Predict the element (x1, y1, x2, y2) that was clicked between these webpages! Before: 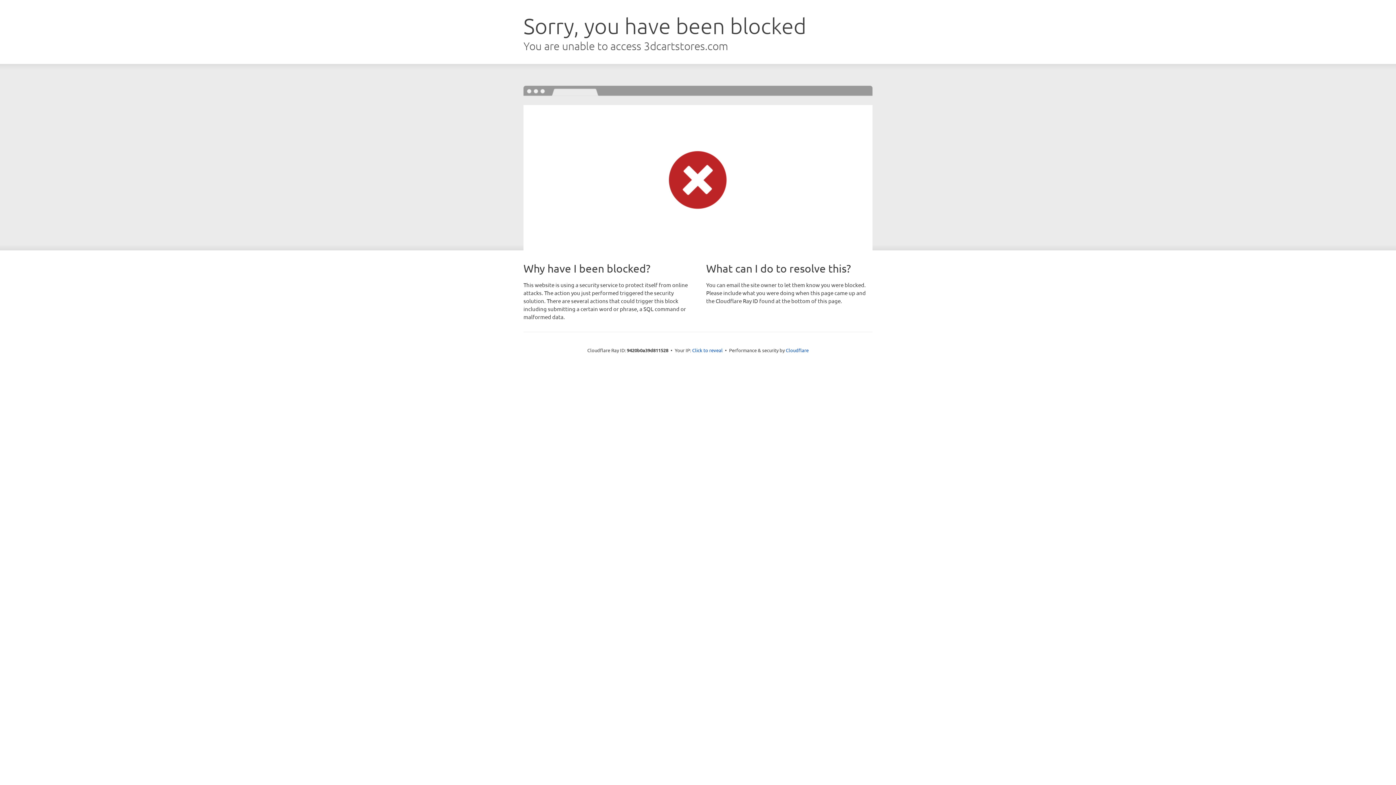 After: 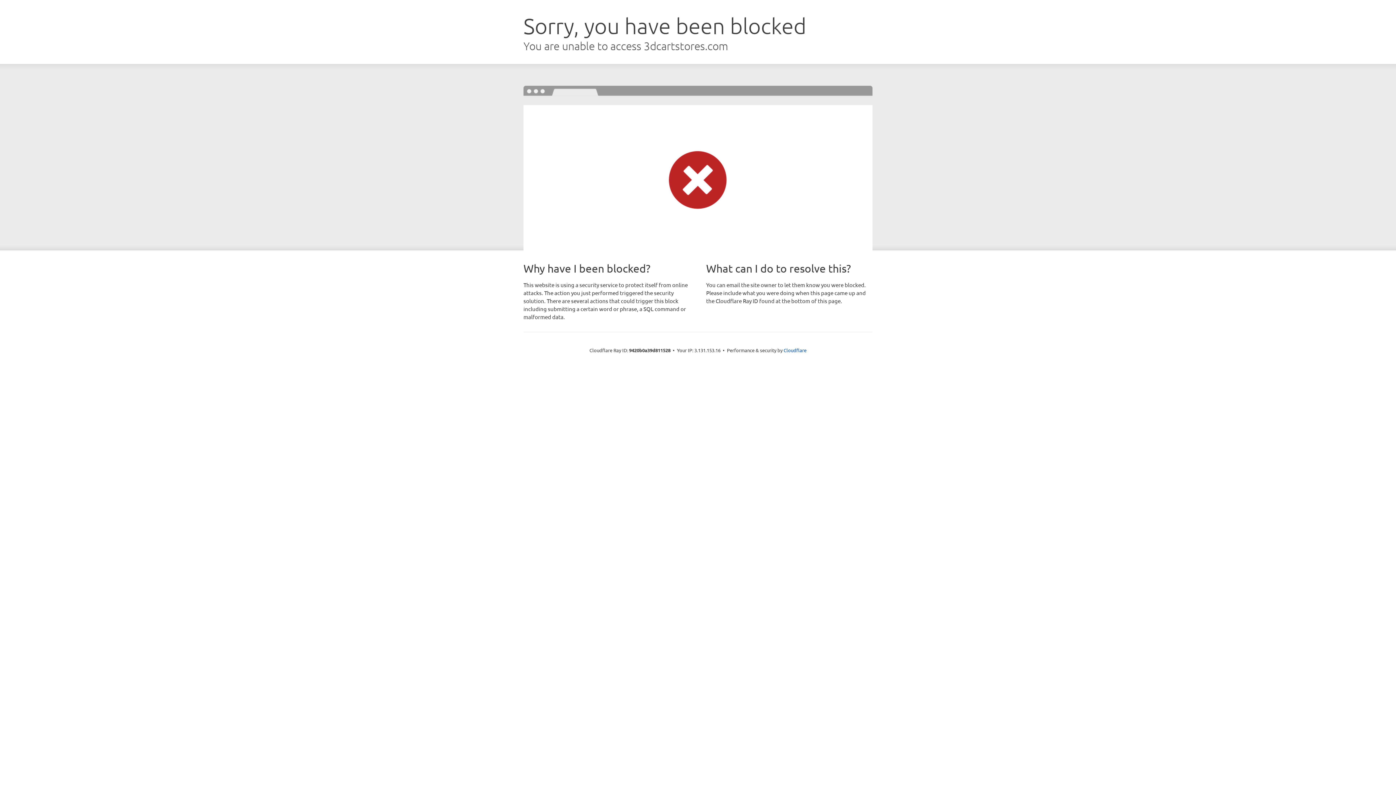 Action: label: Click to reveal bbox: (692, 346, 722, 353)